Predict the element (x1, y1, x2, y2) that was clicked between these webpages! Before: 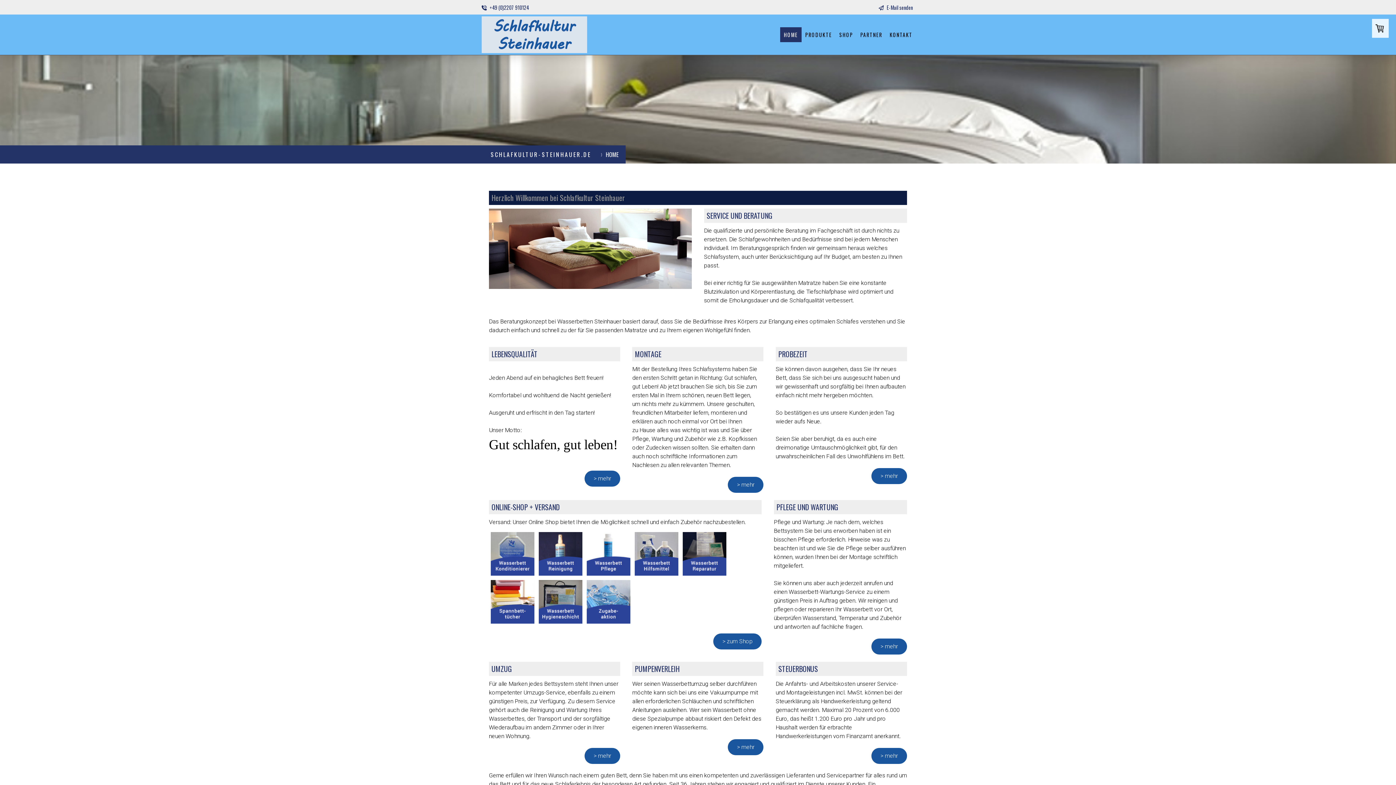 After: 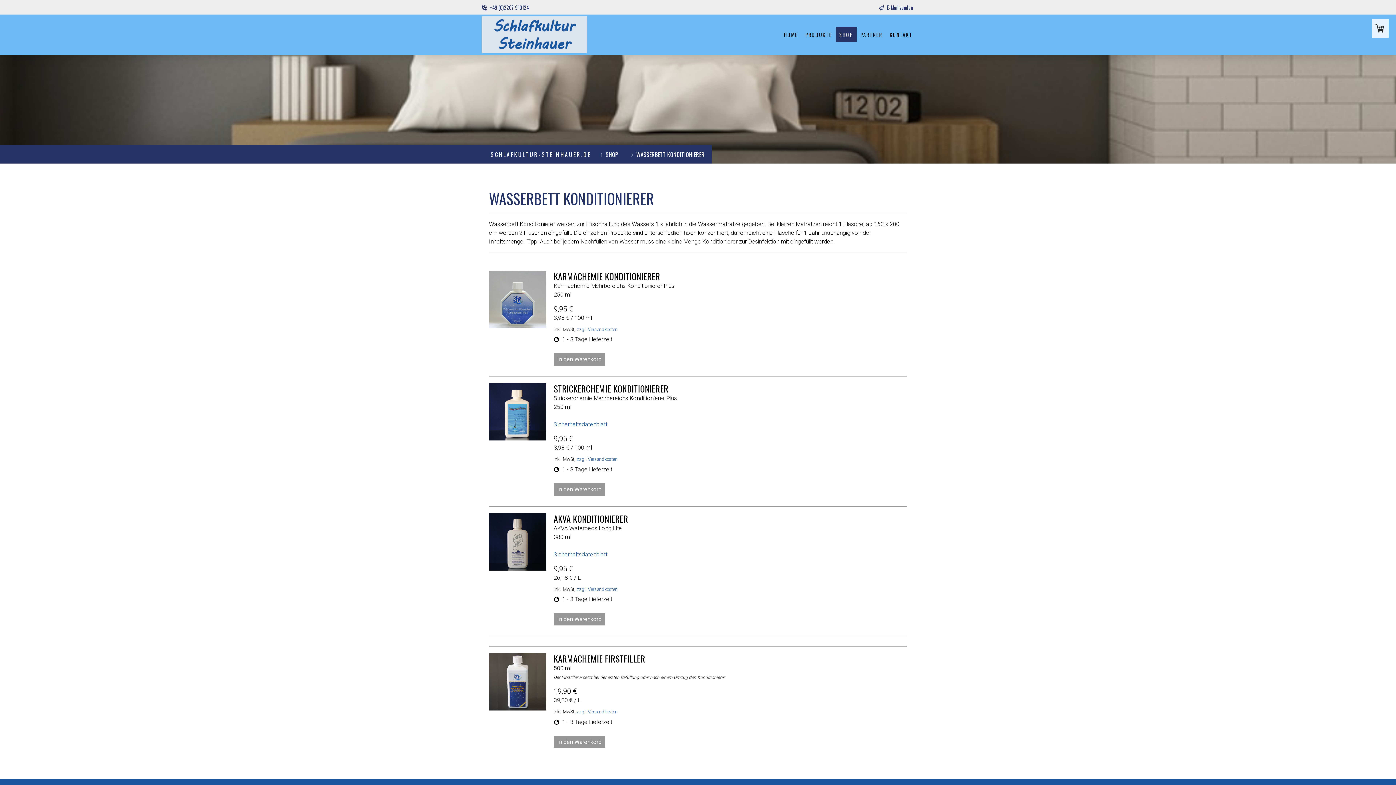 Action: bbox: (489, 530, 536, 577)